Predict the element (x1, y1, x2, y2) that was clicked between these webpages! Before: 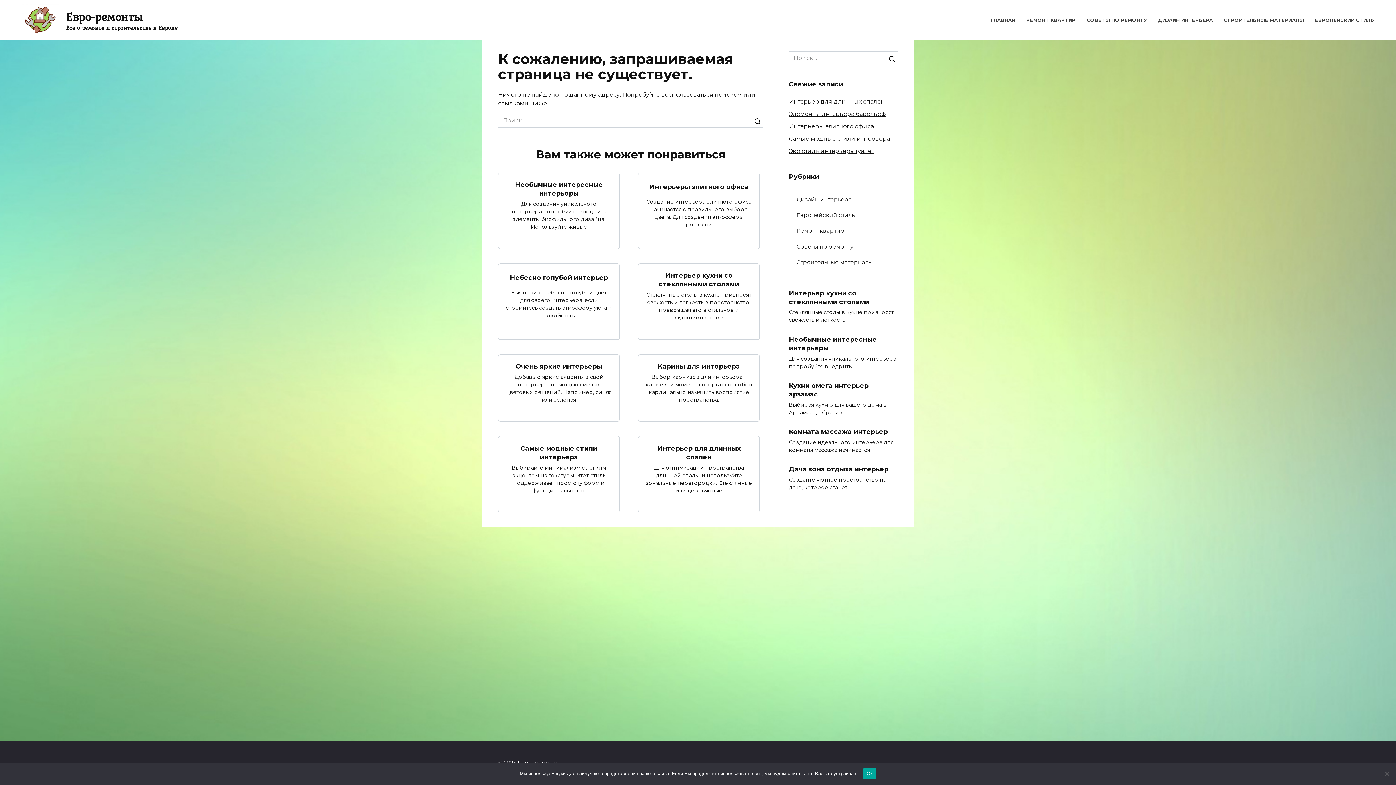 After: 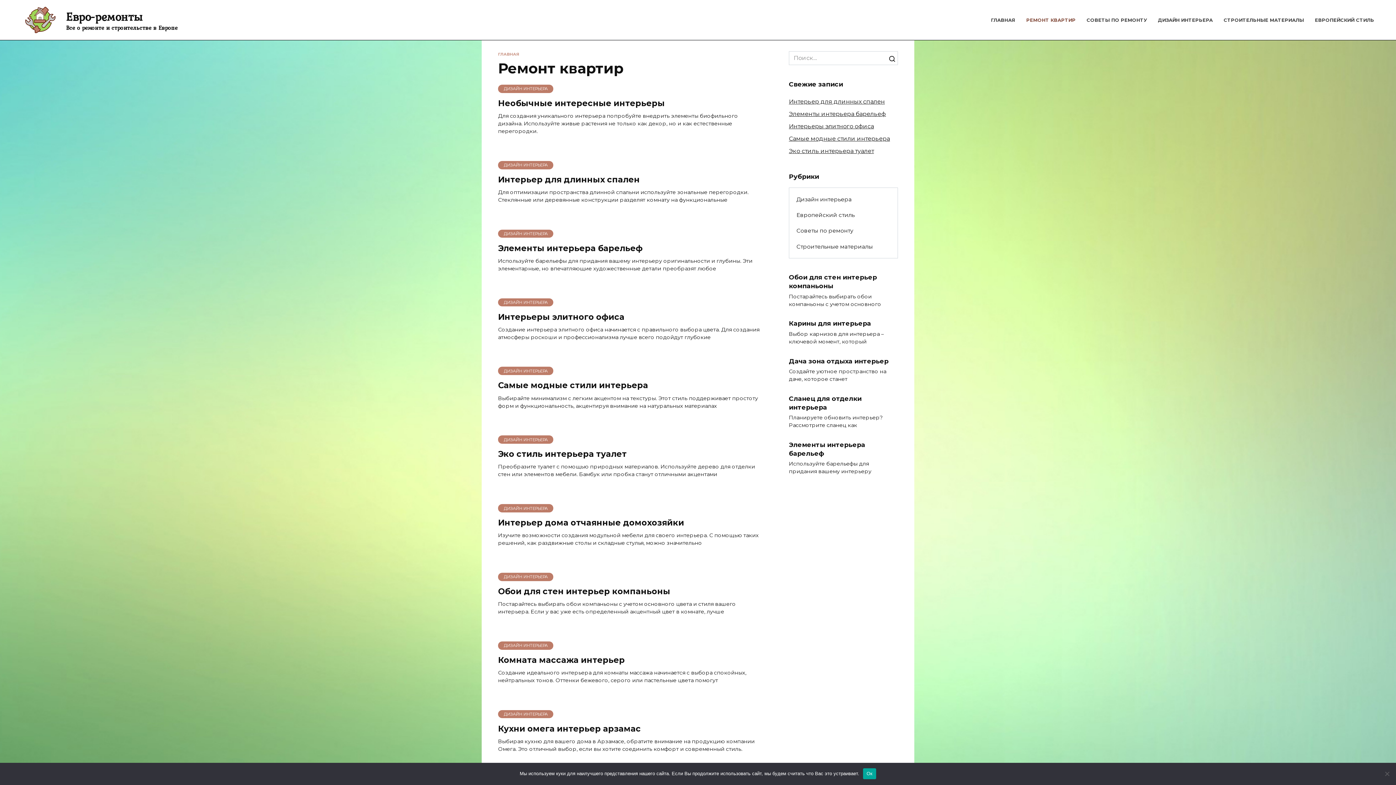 Action: bbox: (1026, 17, 1076, 22) label: РЕМОНТ КВАРТИР